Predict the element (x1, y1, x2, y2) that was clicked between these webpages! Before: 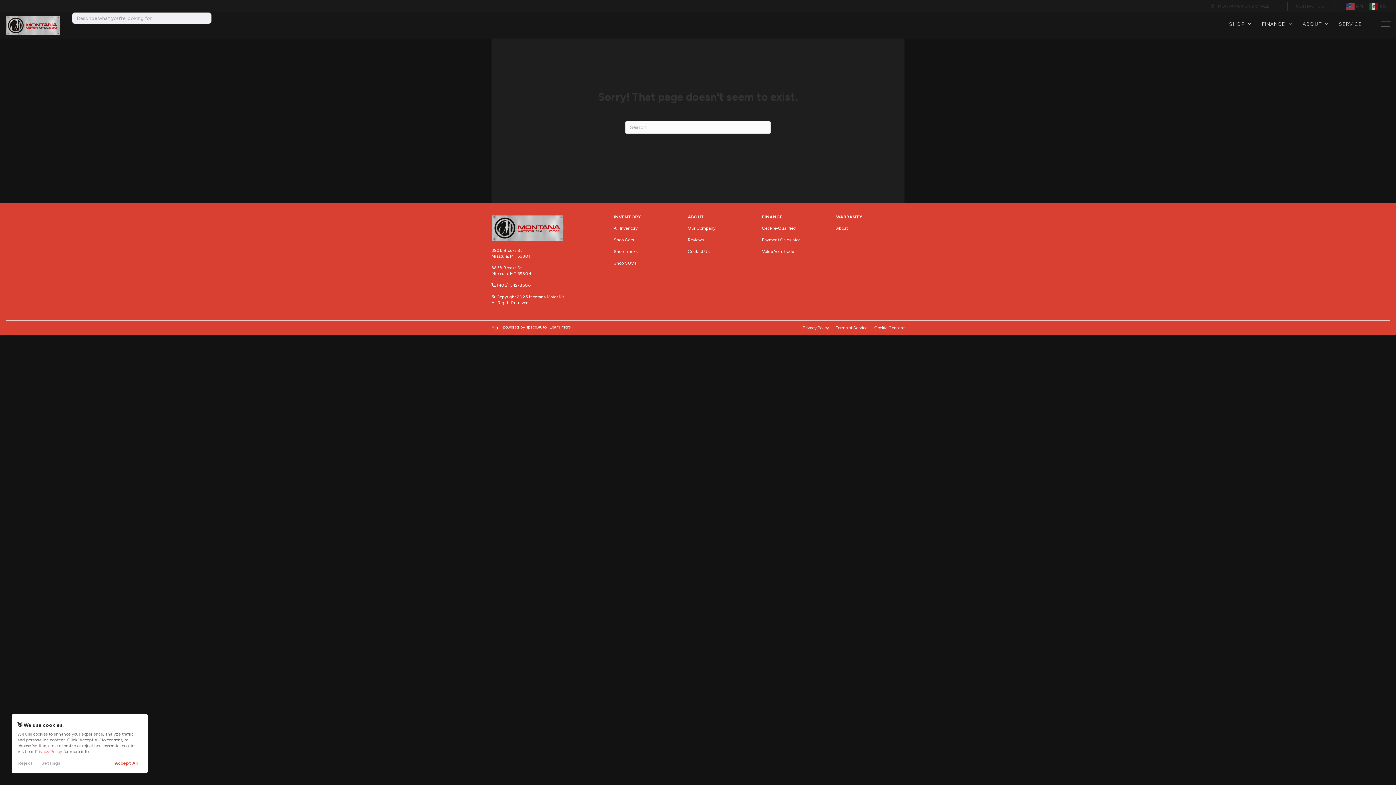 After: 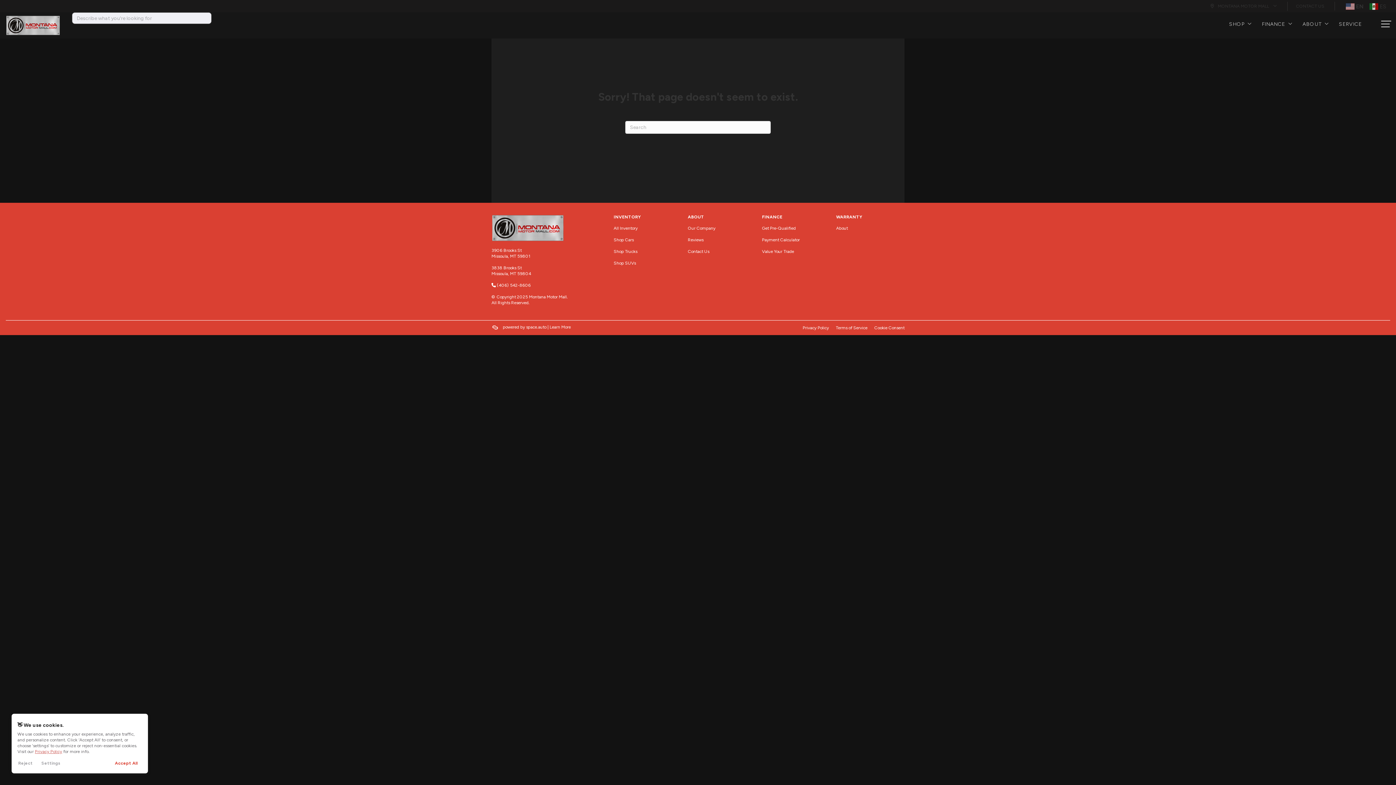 Action: label: Privacy Policy bbox: (34, 749, 62, 754)